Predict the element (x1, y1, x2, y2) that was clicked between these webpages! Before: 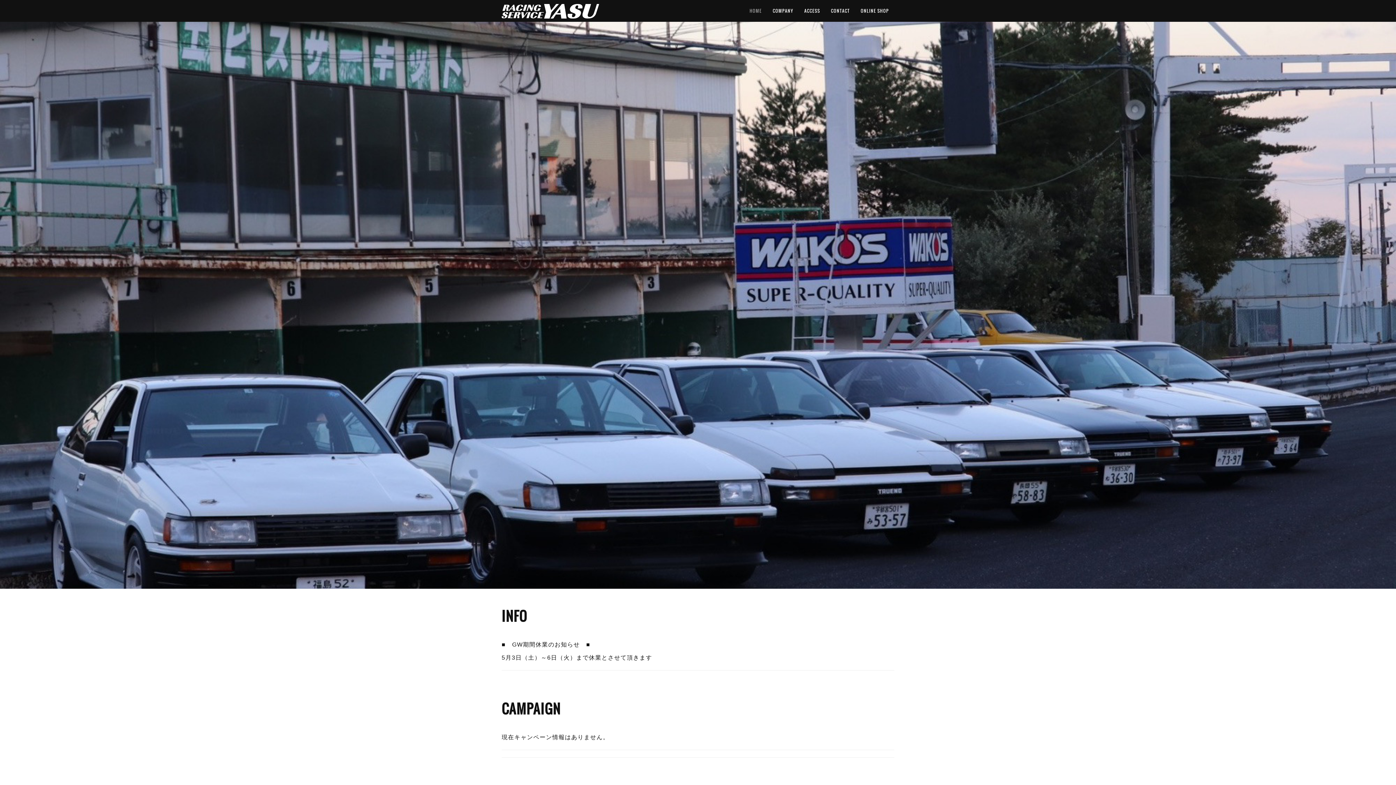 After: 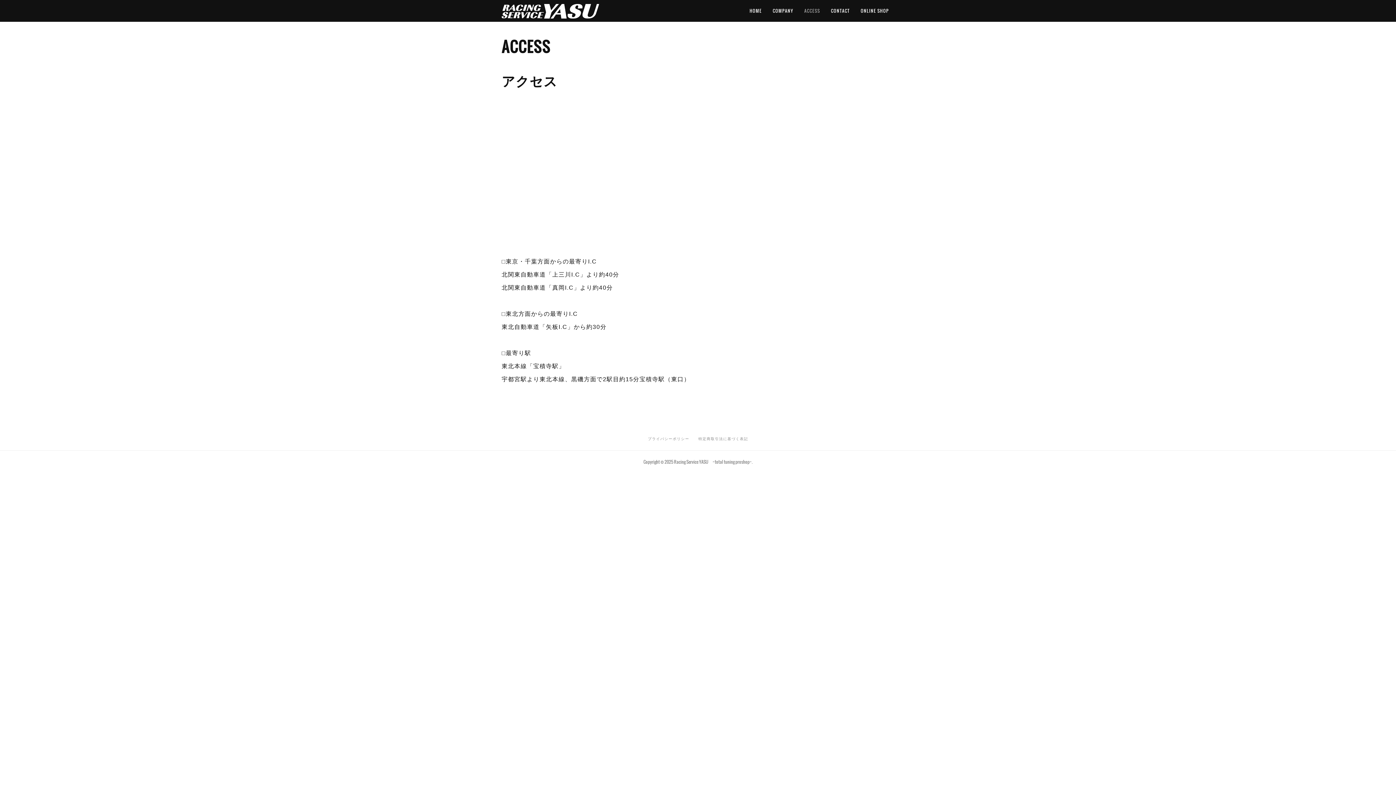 Action: label: ACCESS bbox: (799, 0, 825, 21)